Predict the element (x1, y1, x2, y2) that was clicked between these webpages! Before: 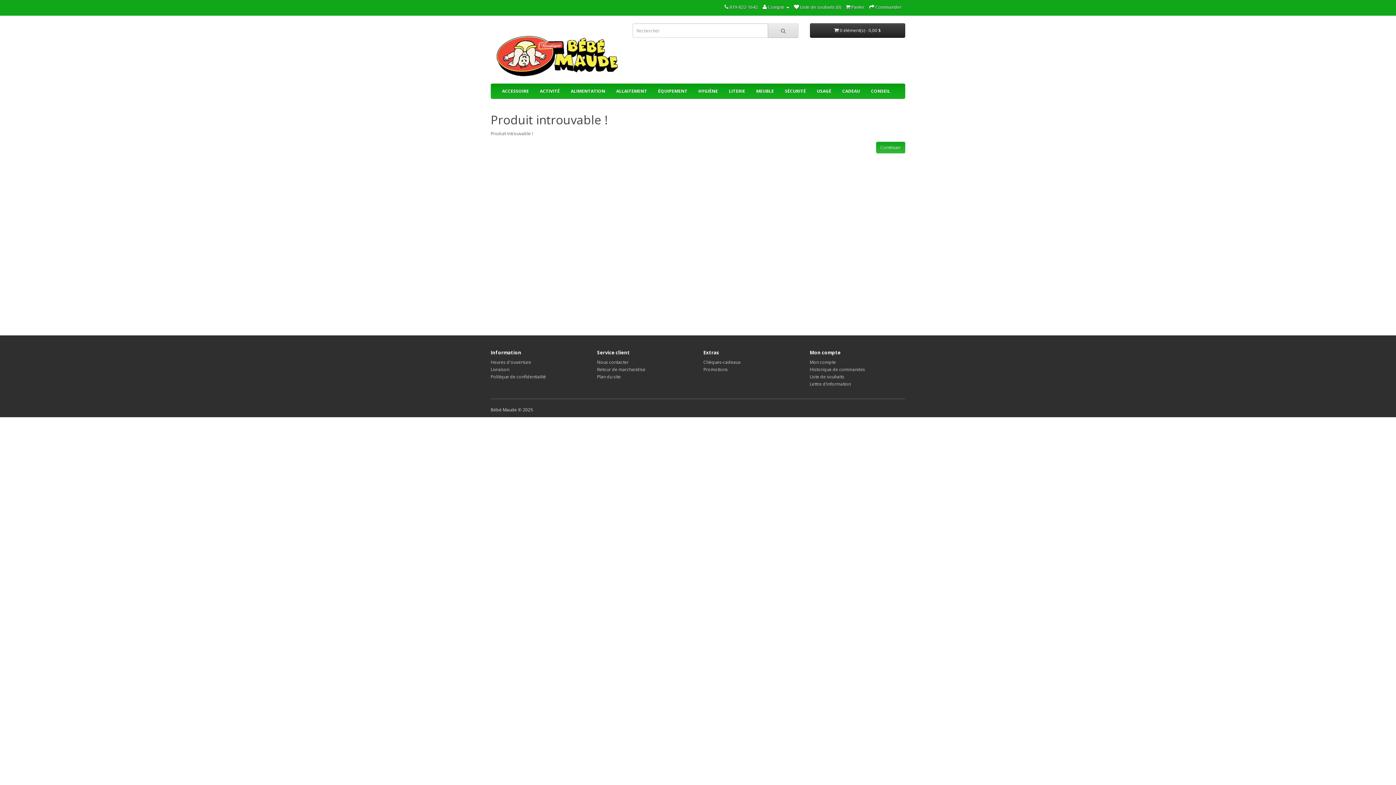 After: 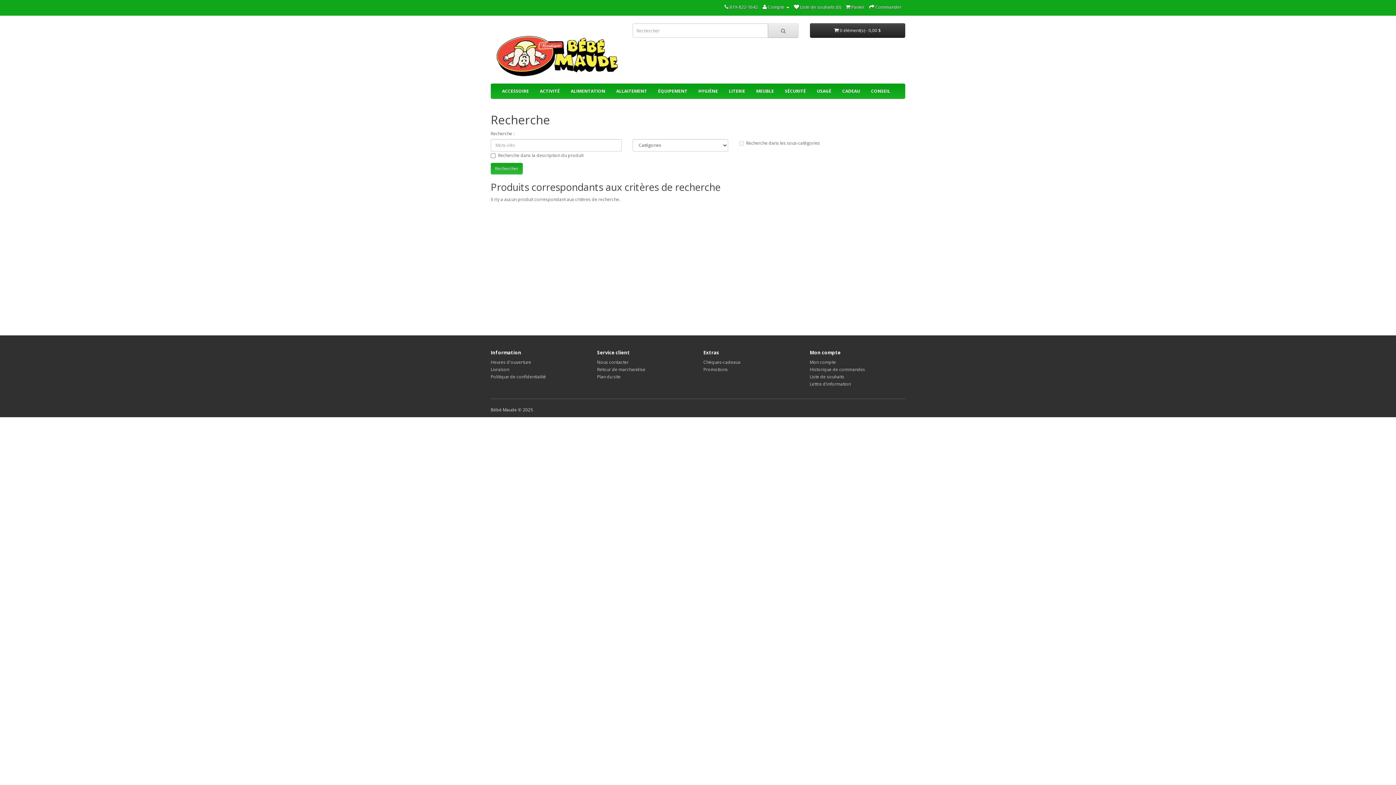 Action: bbox: (768, 23, 798, 37)